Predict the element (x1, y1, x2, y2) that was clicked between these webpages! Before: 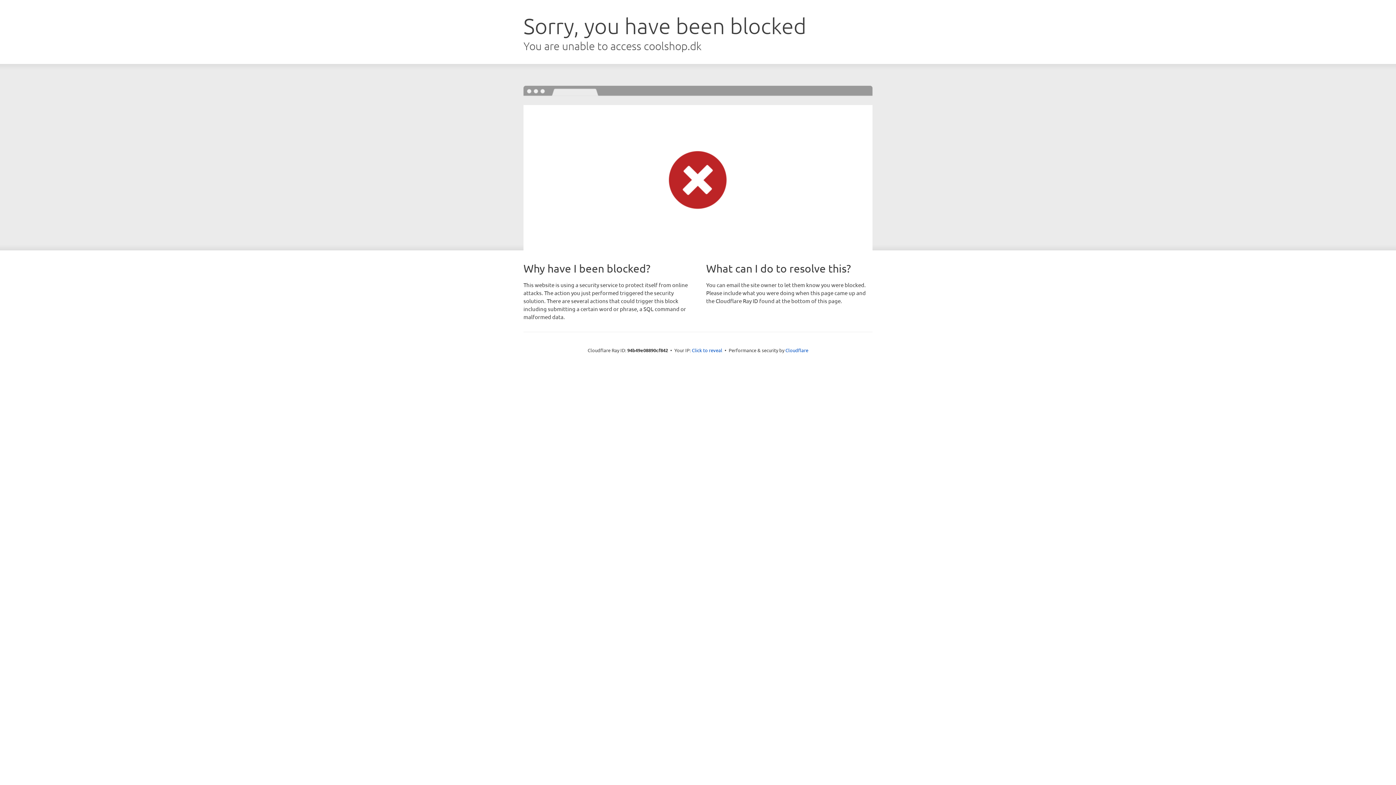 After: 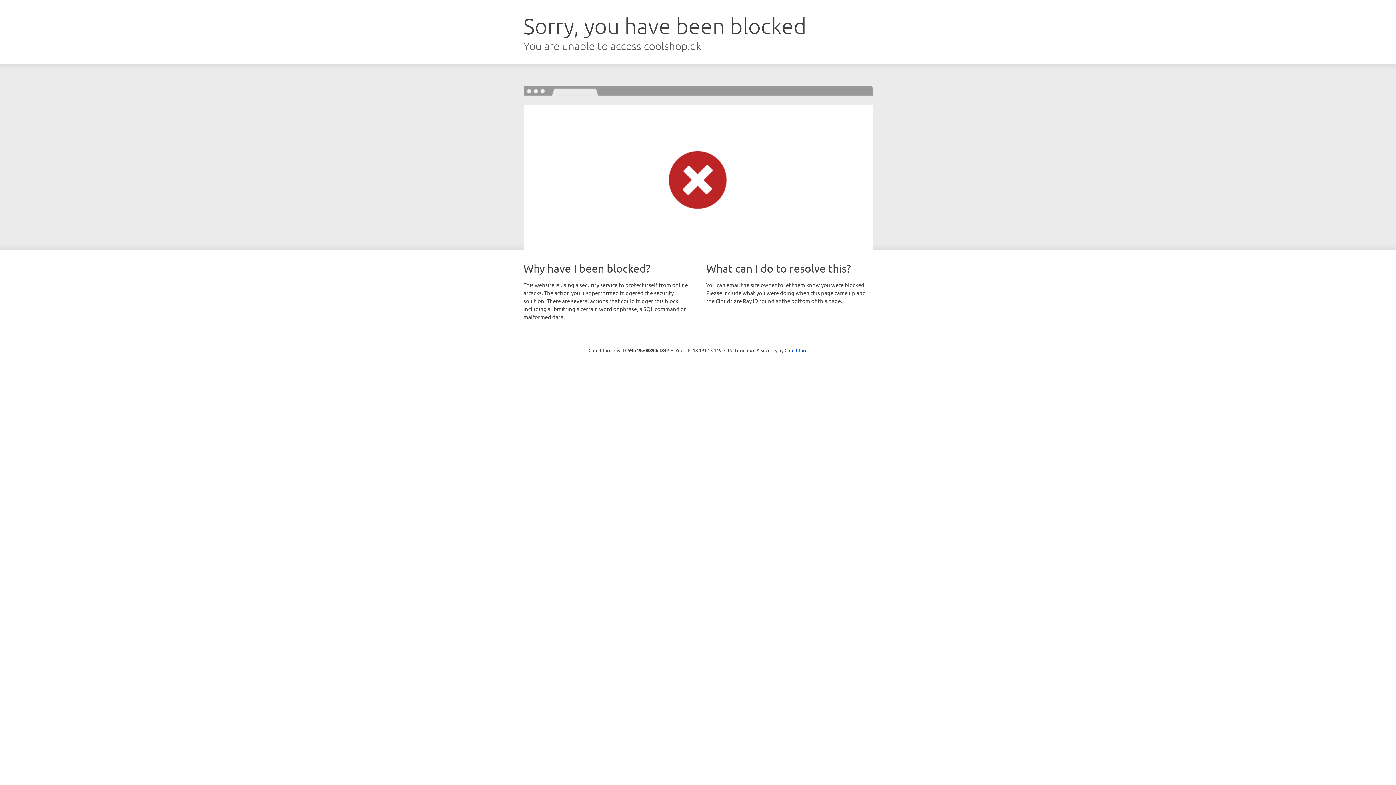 Action: bbox: (692, 346, 722, 353) label: Click to reveal